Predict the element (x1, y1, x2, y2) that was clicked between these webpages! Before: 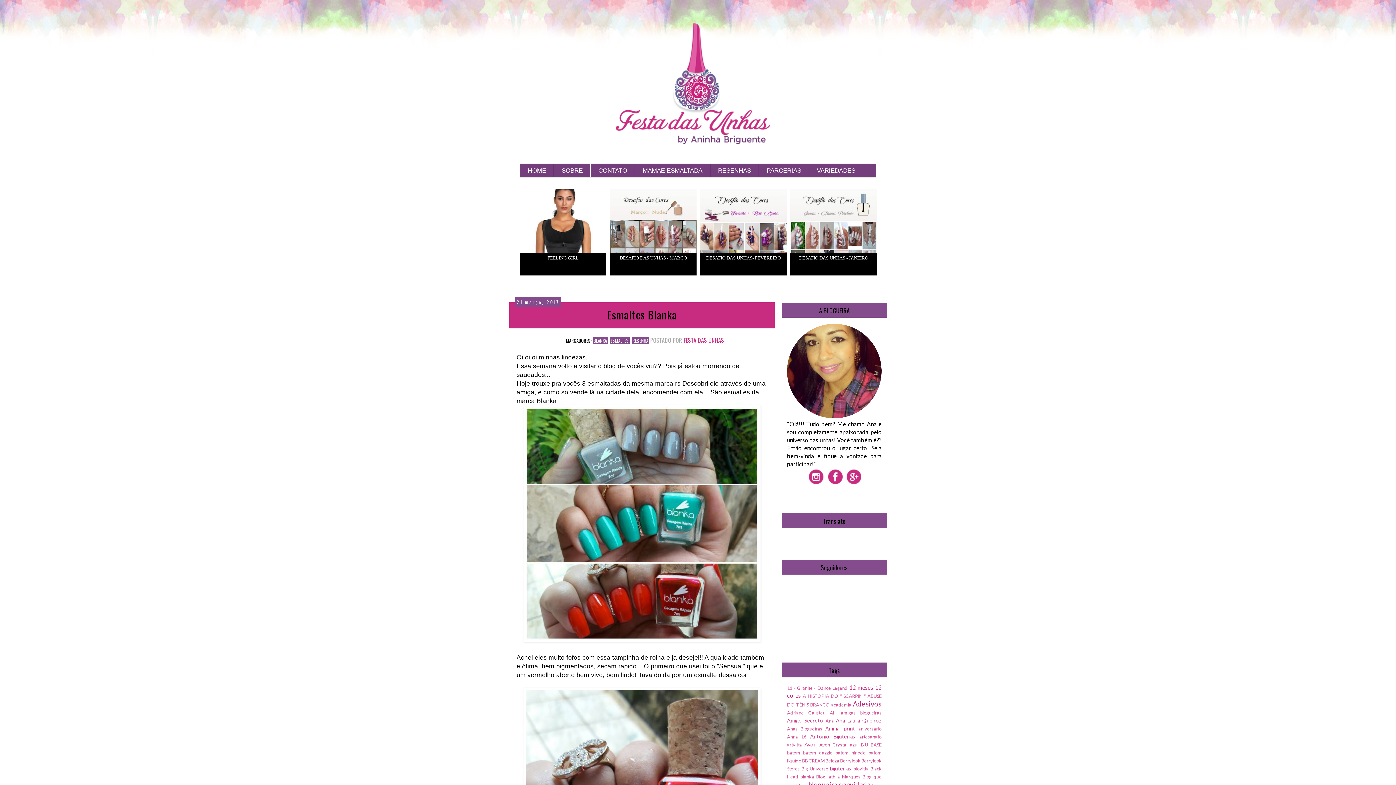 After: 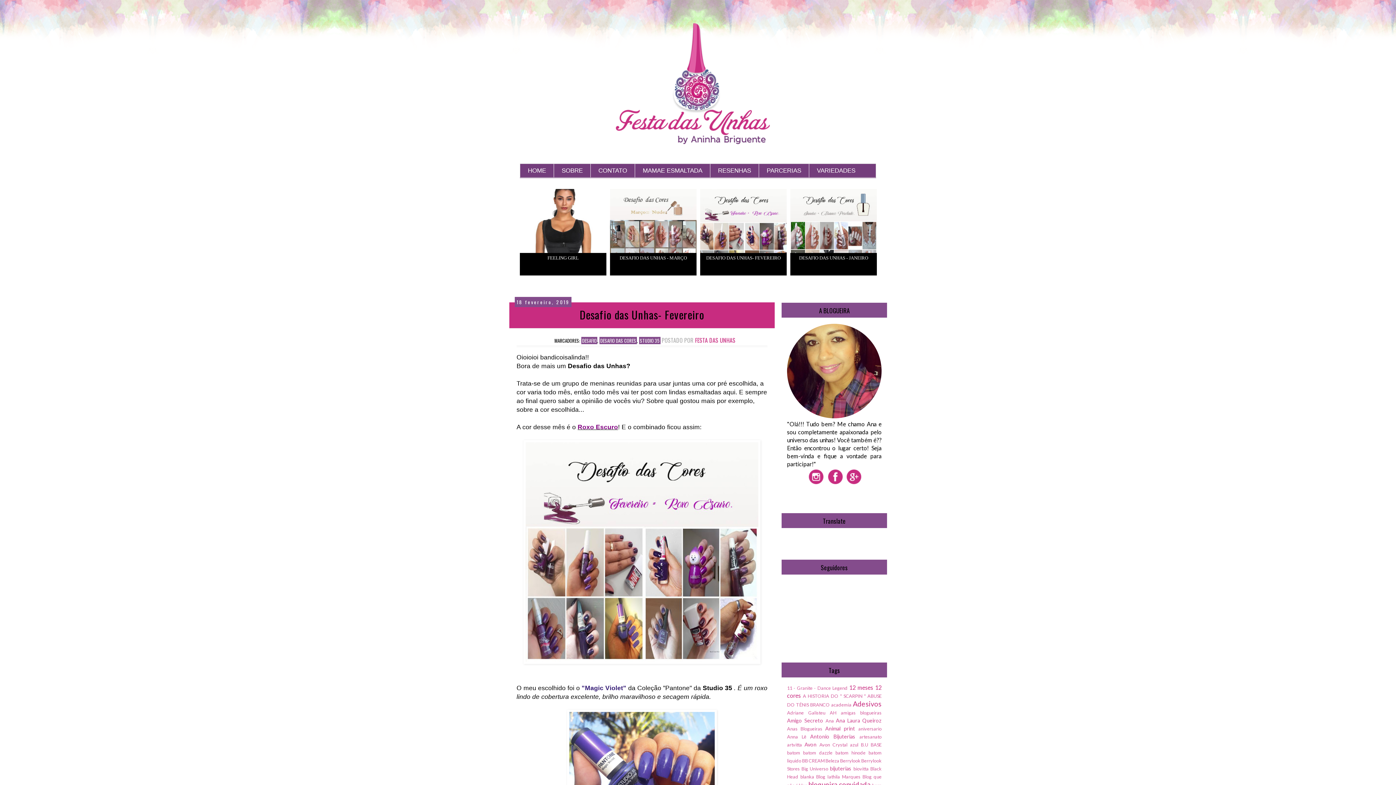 Action: label: DESAFIO DAS UNHAS- FEVEREIRO bbox: (700, 189, 786, 275)